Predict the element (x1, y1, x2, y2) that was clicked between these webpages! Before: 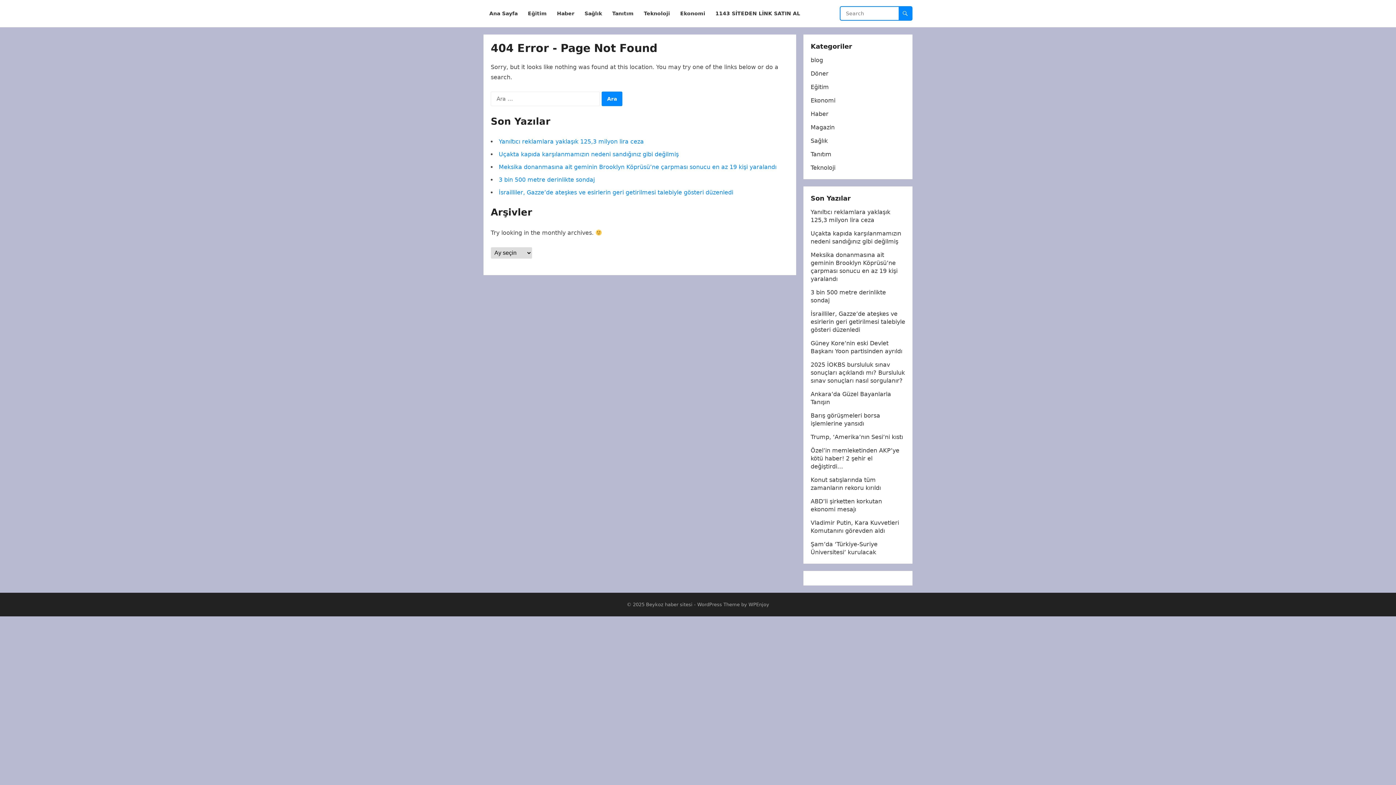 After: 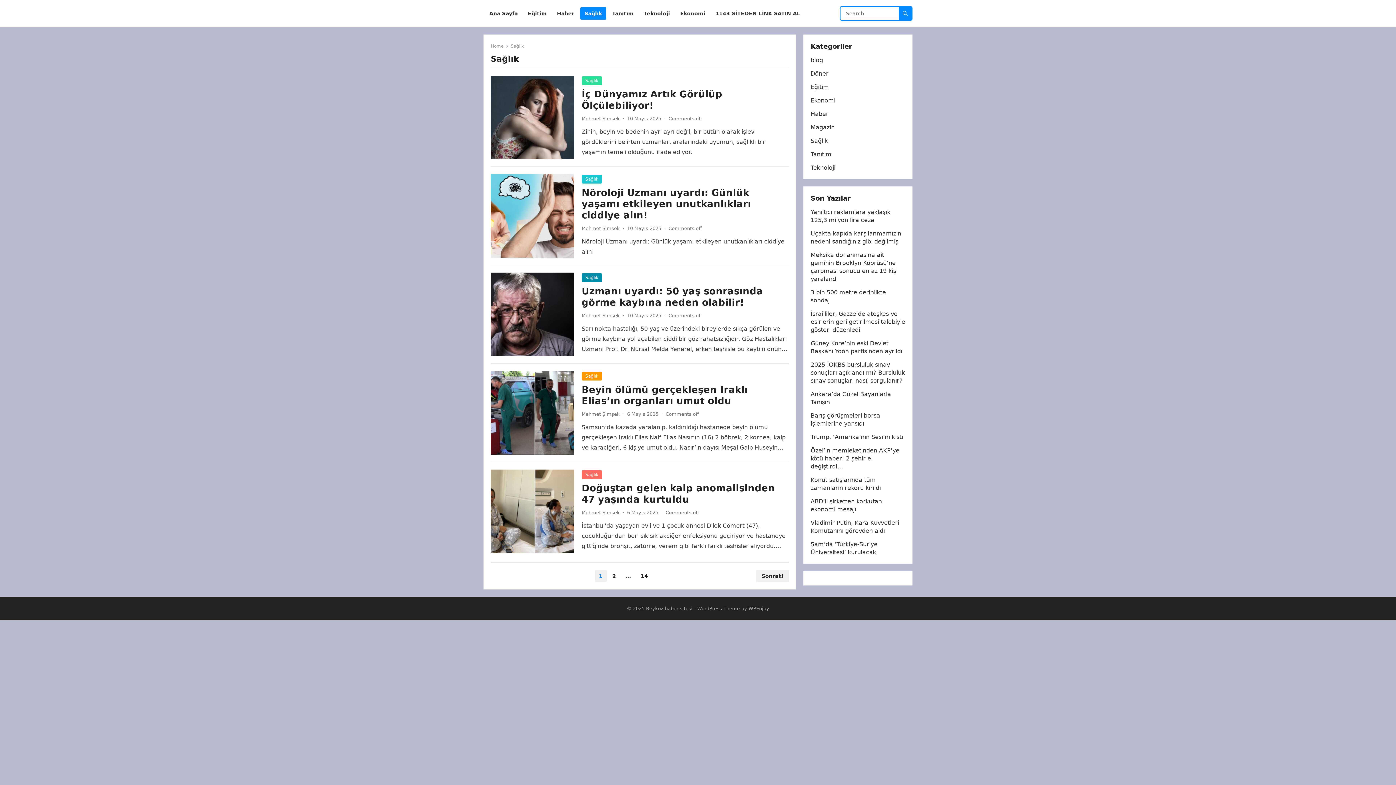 Action: bbox: (810, 137, 828, 144) label: Sağlık